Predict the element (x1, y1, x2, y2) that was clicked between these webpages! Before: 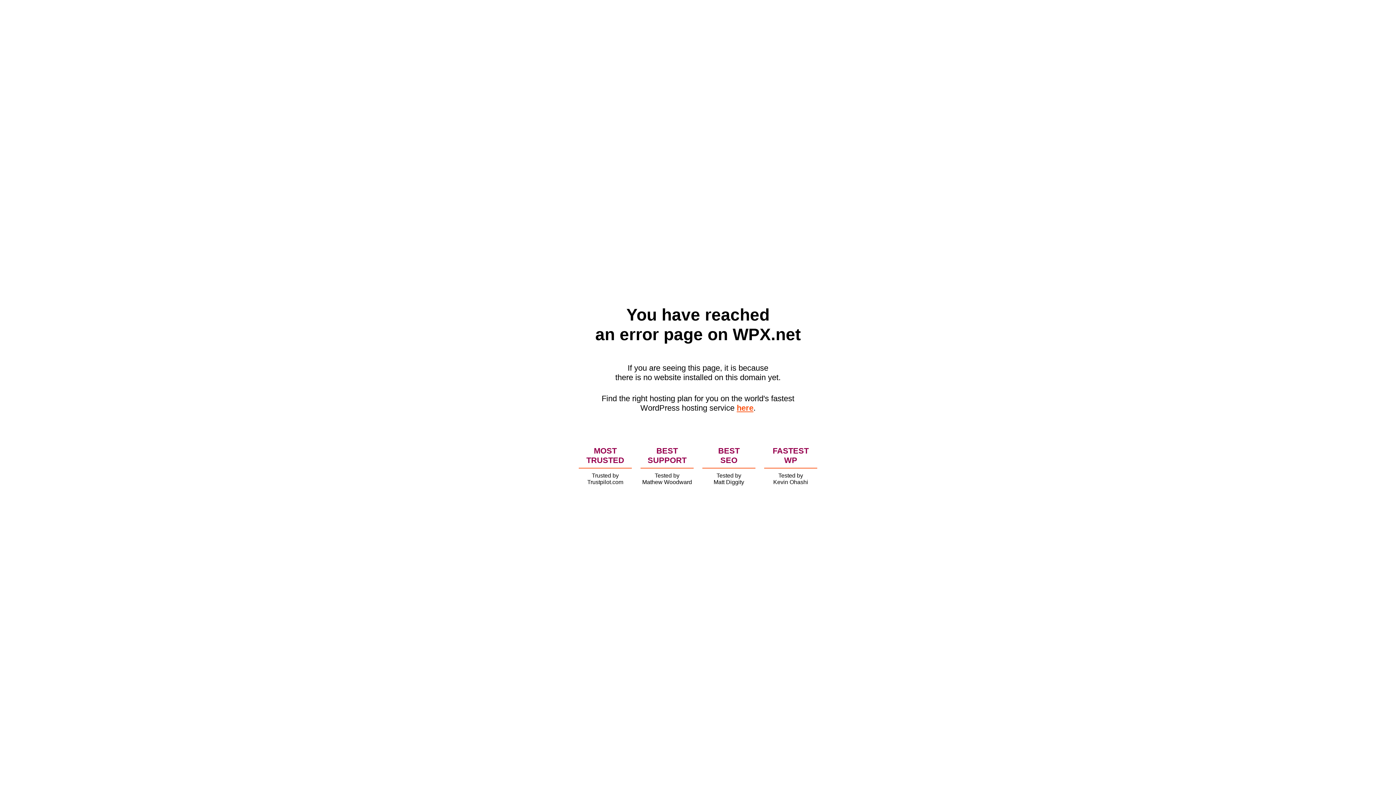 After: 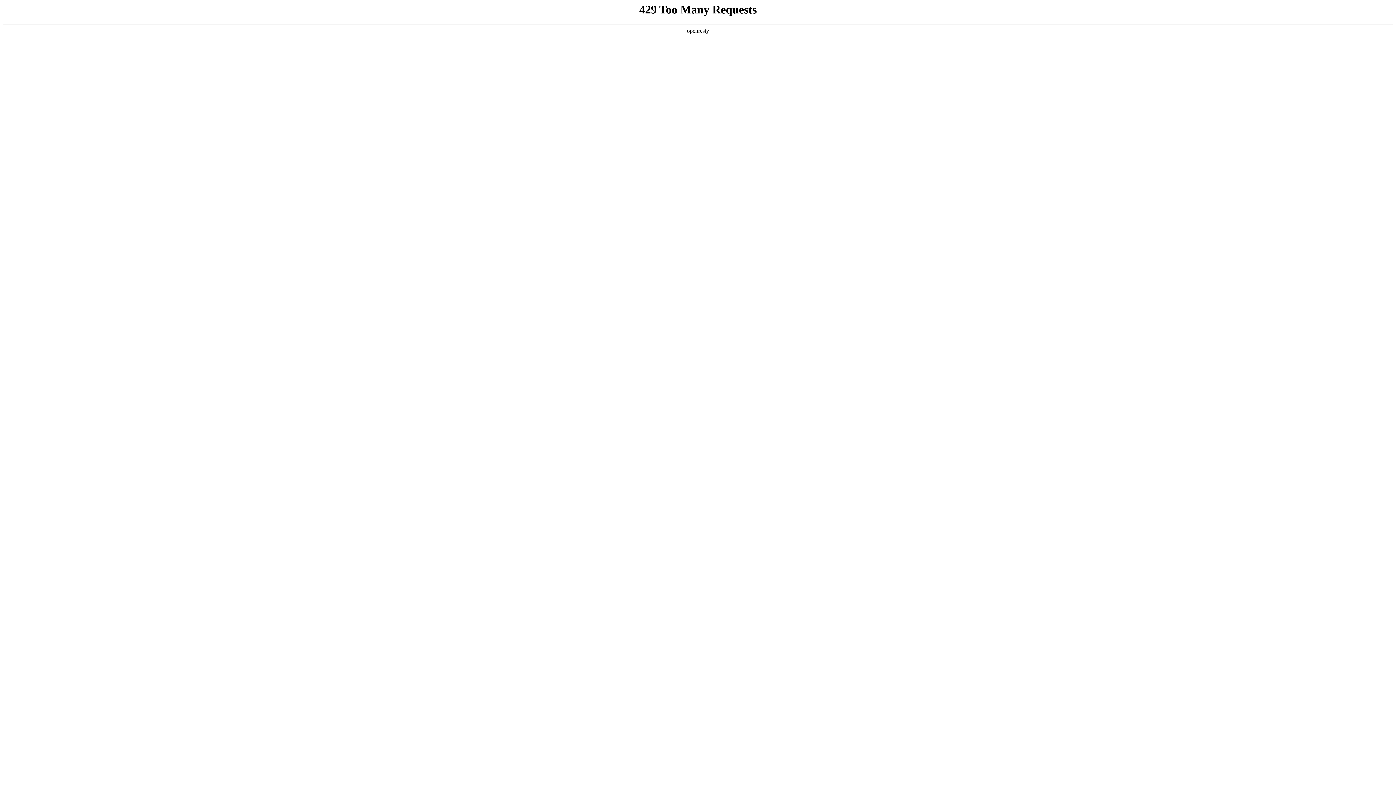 Action: label: here bbox: (736, 403, 753, 412)